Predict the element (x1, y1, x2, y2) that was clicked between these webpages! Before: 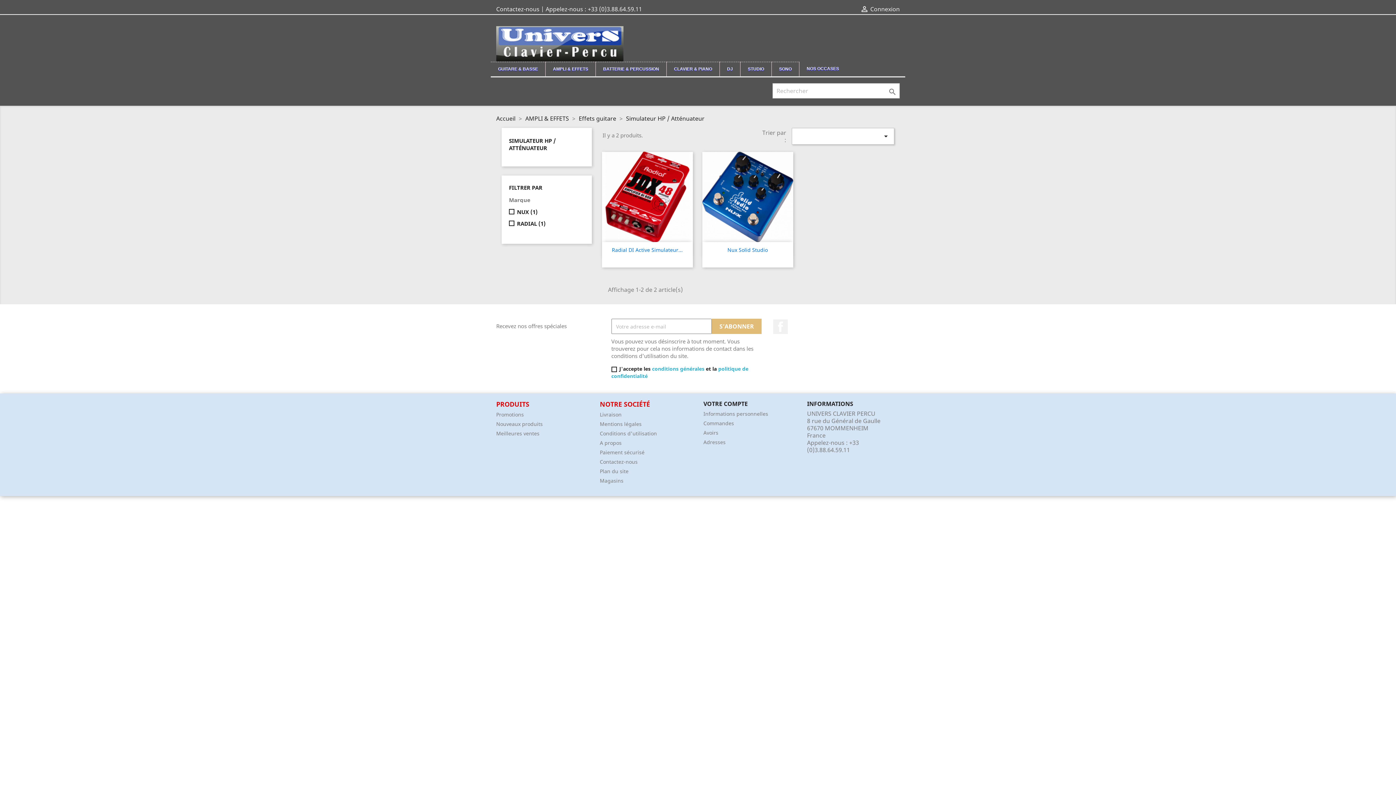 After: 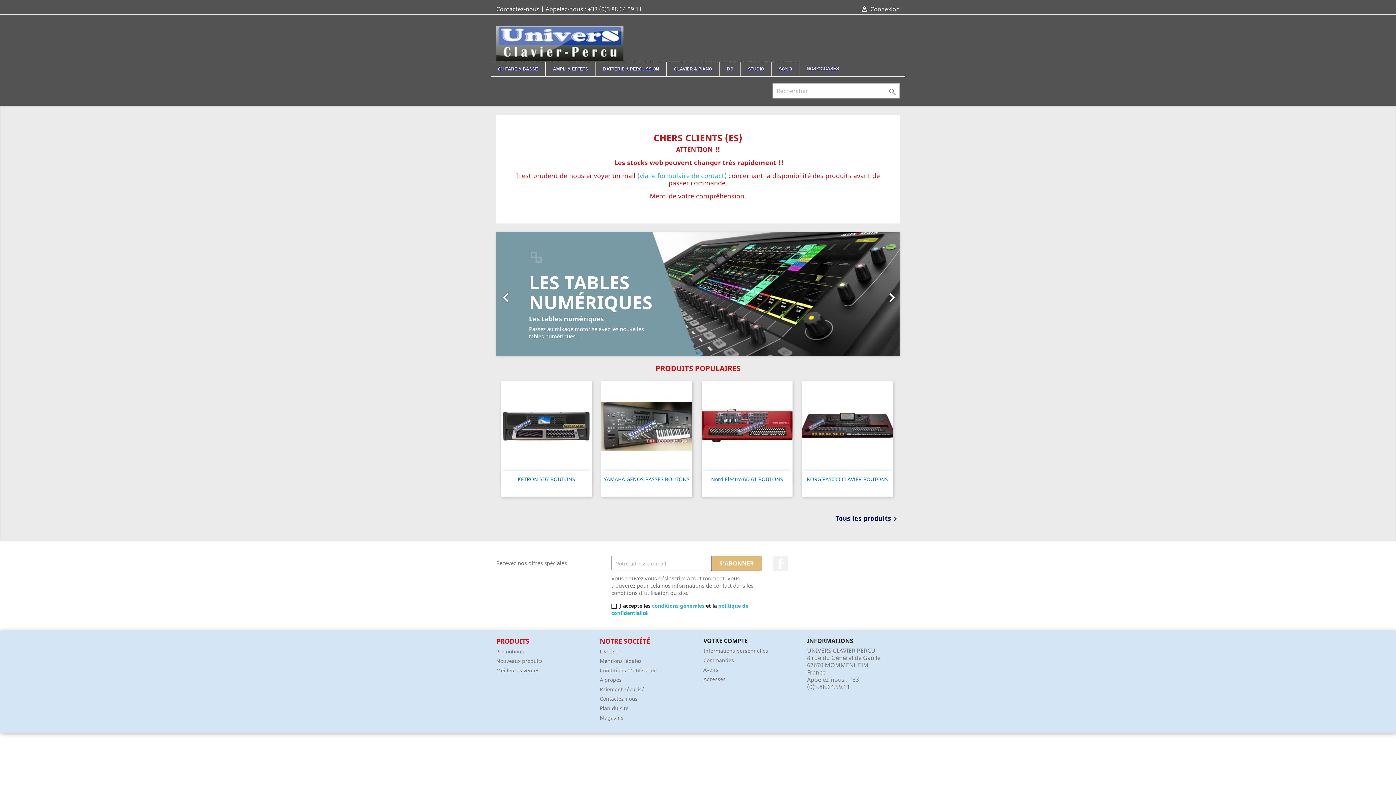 Action: label: Accueil  bbox: (496, 114, 517, 122)